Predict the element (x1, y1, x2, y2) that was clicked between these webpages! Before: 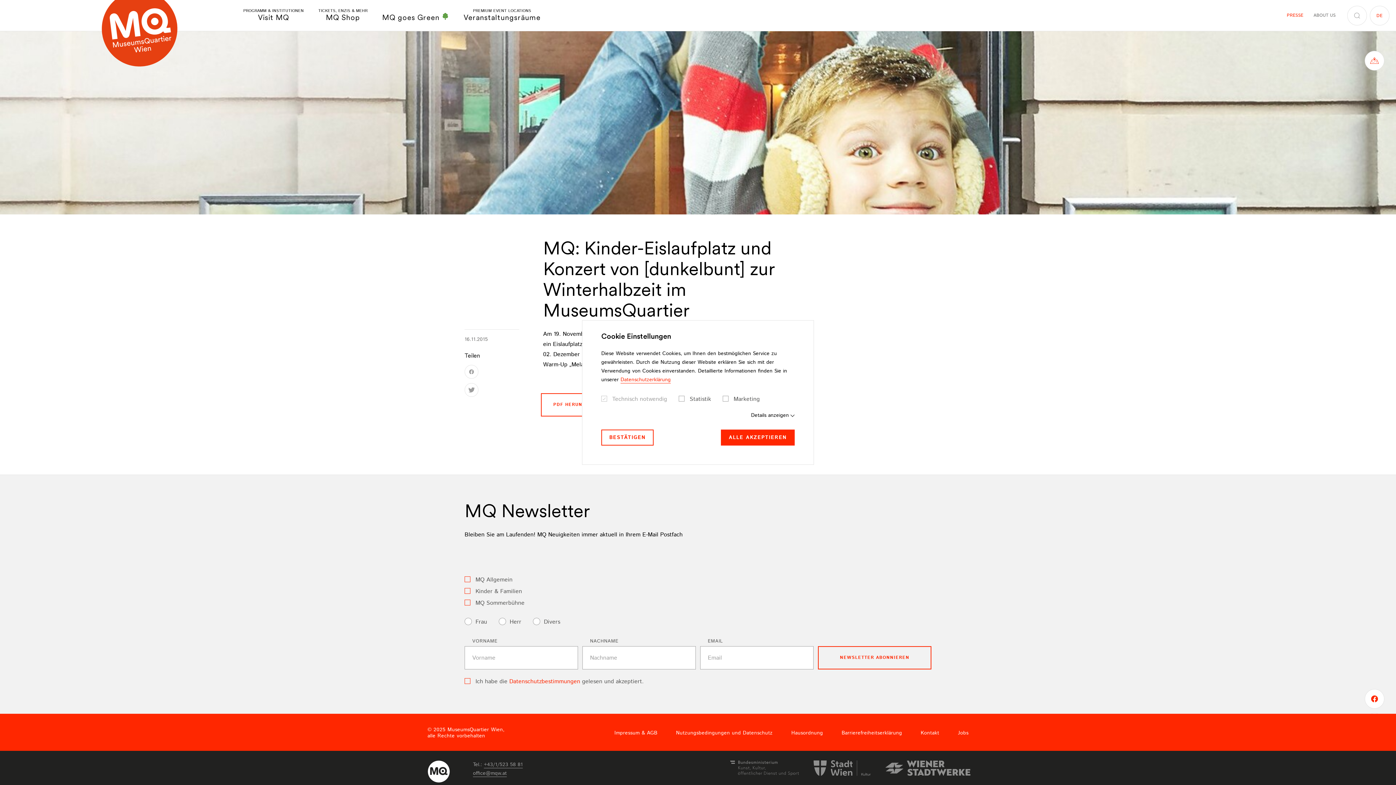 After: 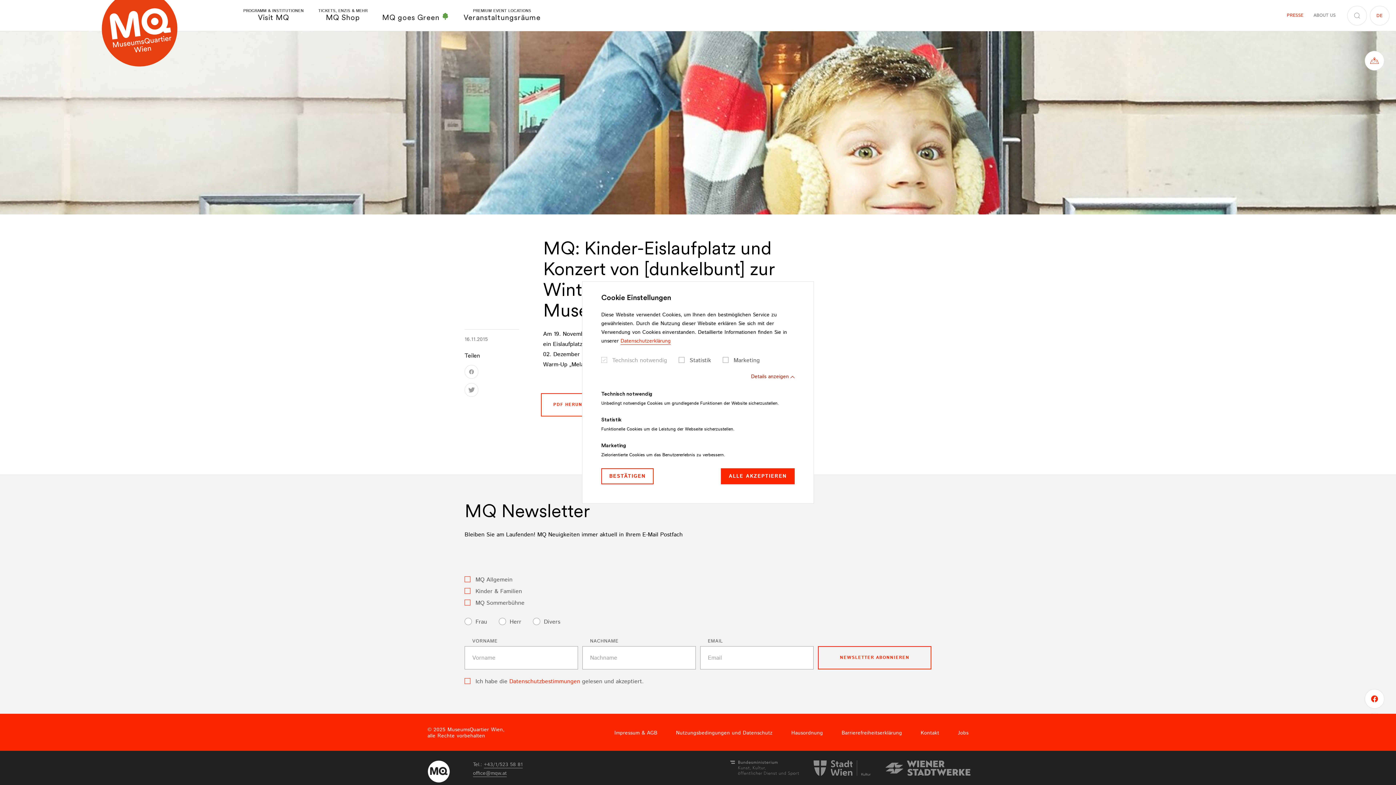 Action: label: Details anzeigen bbox: (751, 412, 794, 419)